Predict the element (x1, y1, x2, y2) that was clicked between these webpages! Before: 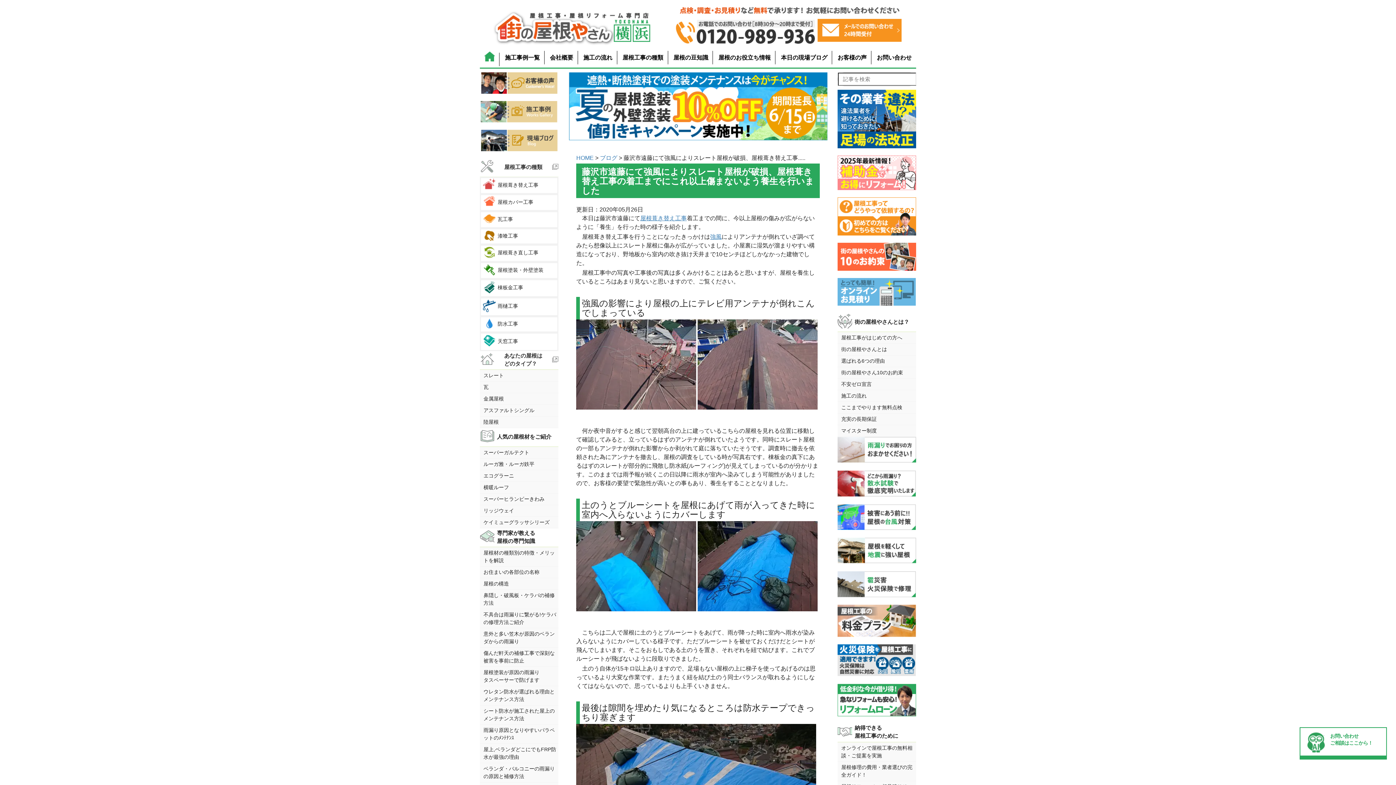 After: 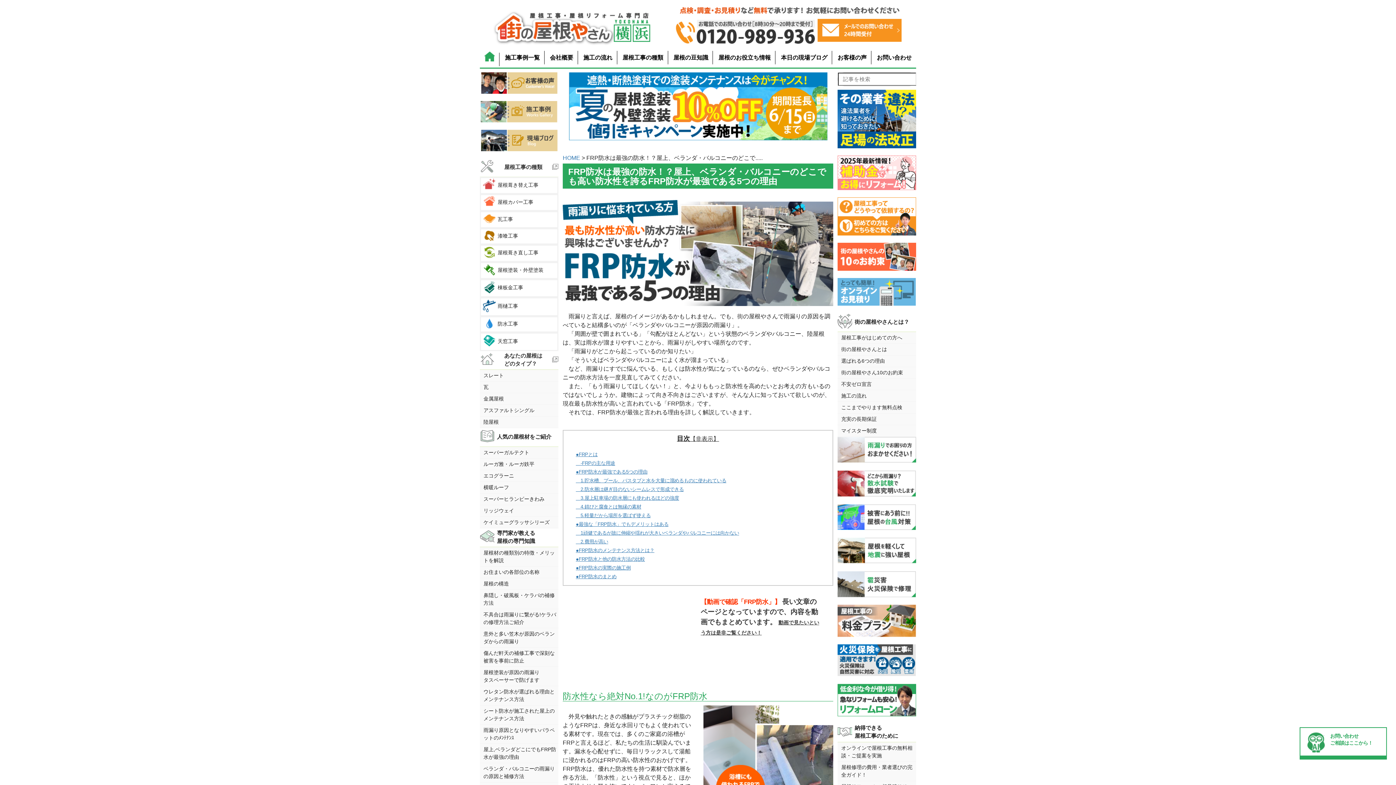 Action: label: 屋上,ベランダどこにでもFRP防水が最強の理由 bbox: (483, 746, 558, 761)